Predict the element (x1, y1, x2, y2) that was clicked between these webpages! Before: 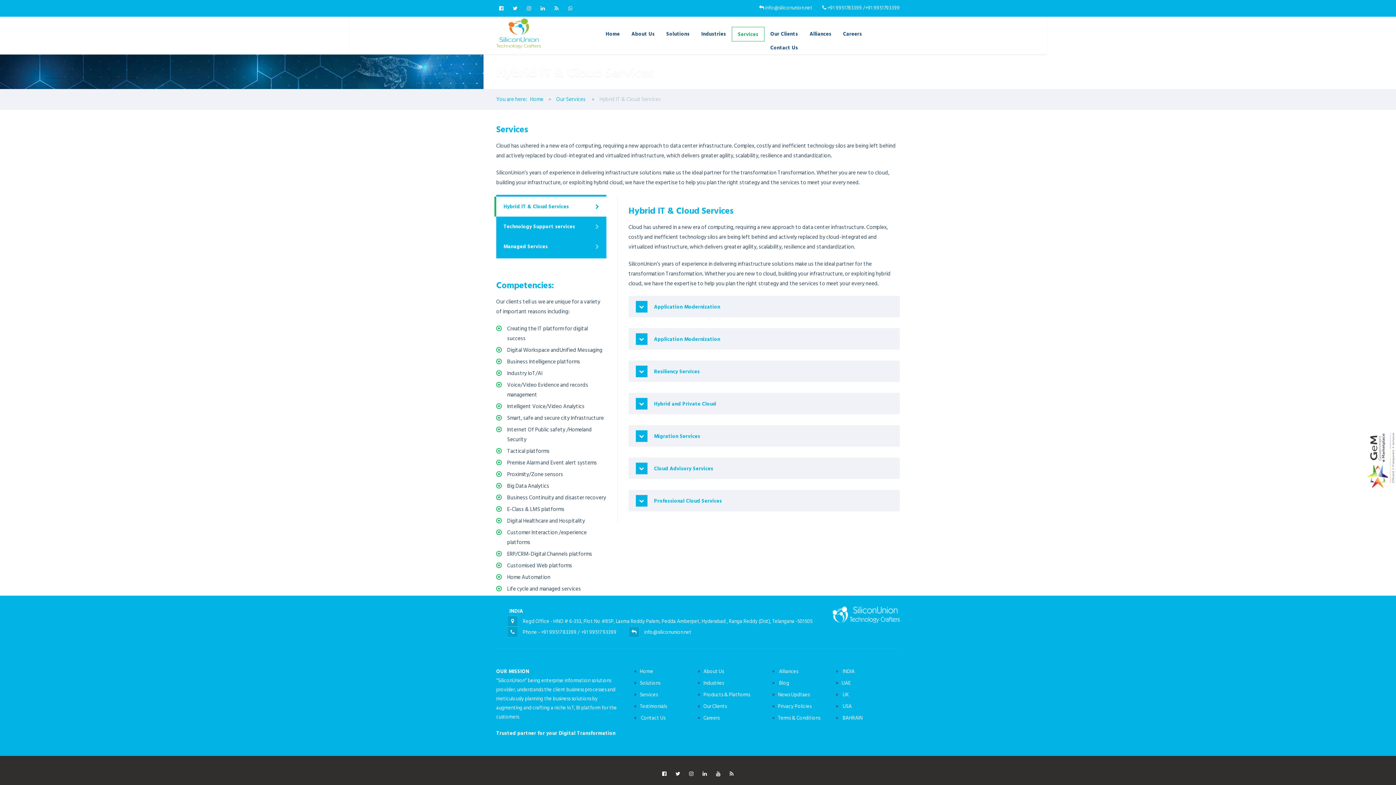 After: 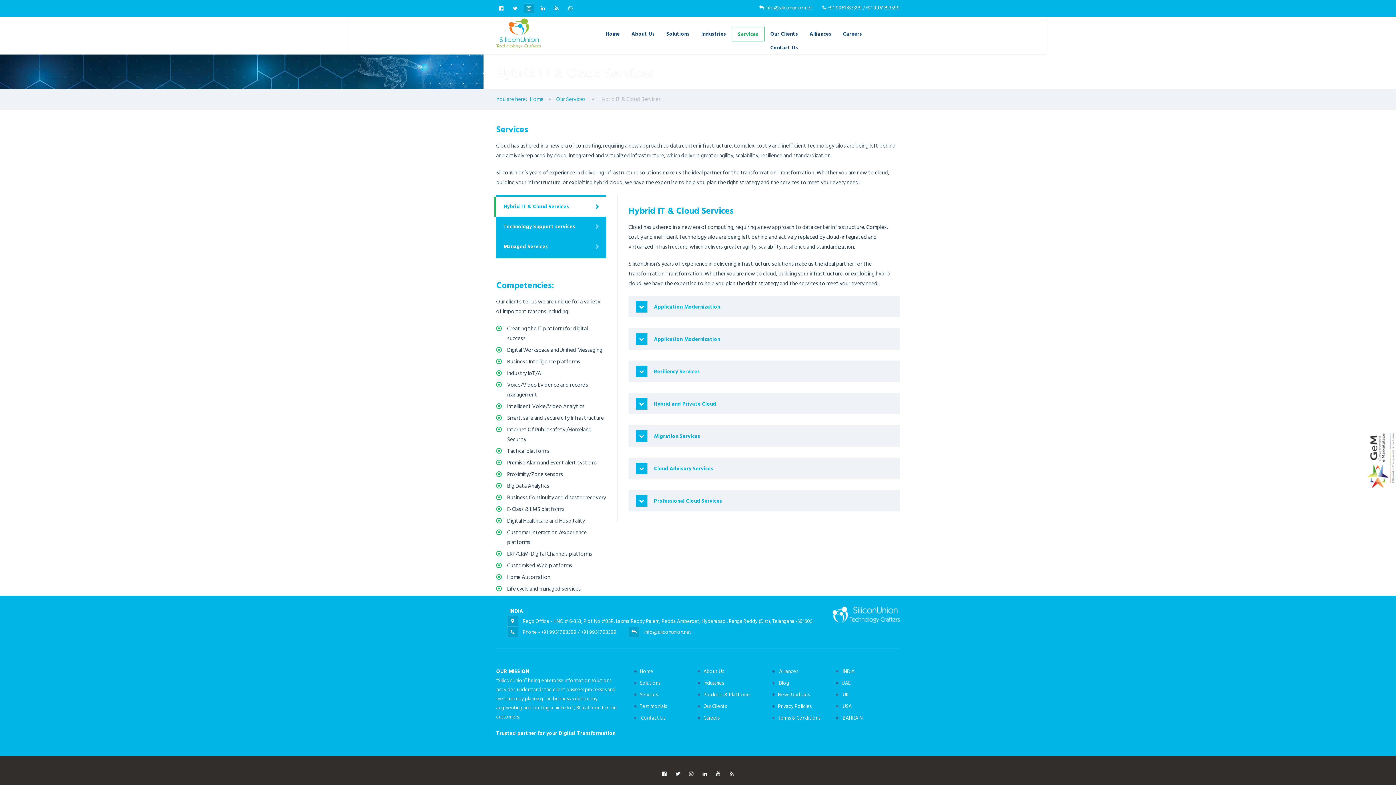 Action: bbox: (524, 3, 534, 13)